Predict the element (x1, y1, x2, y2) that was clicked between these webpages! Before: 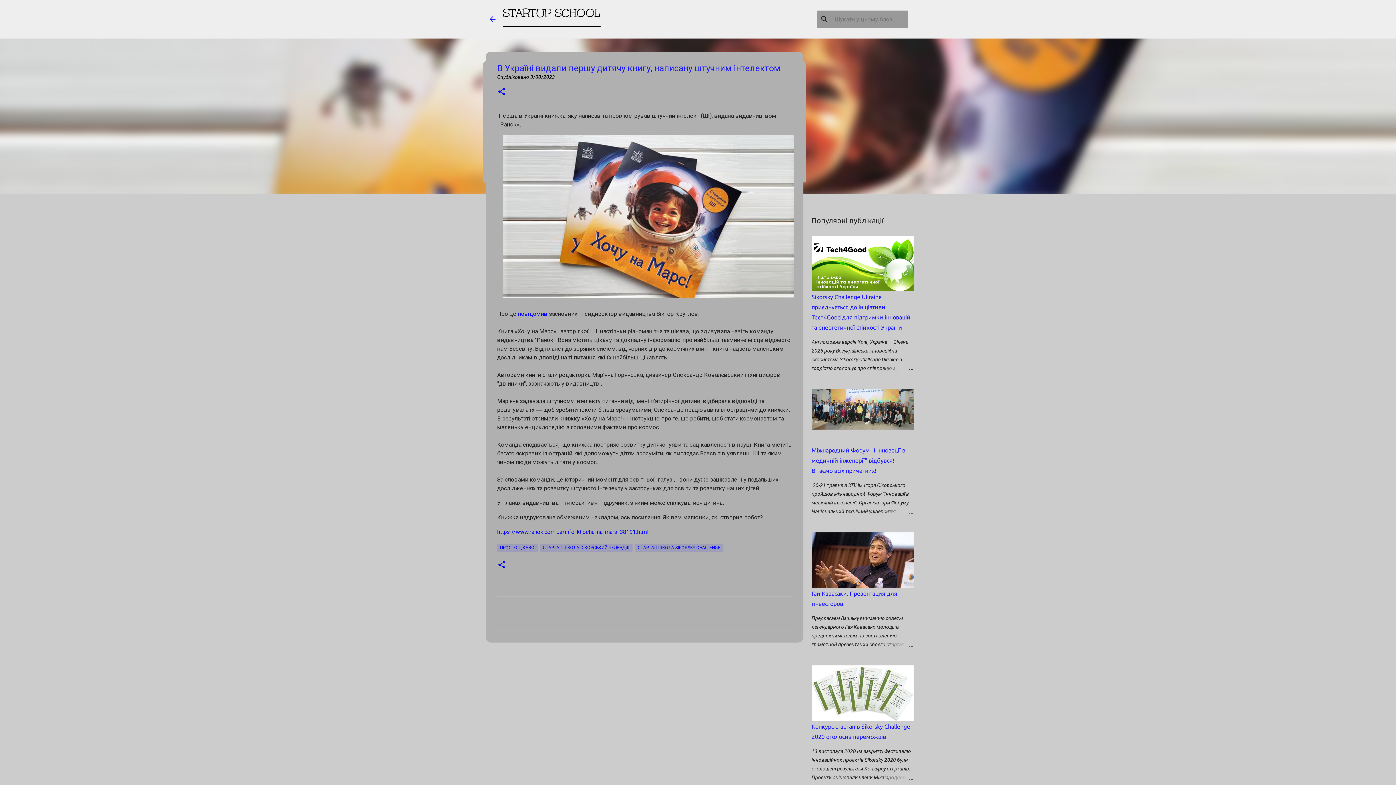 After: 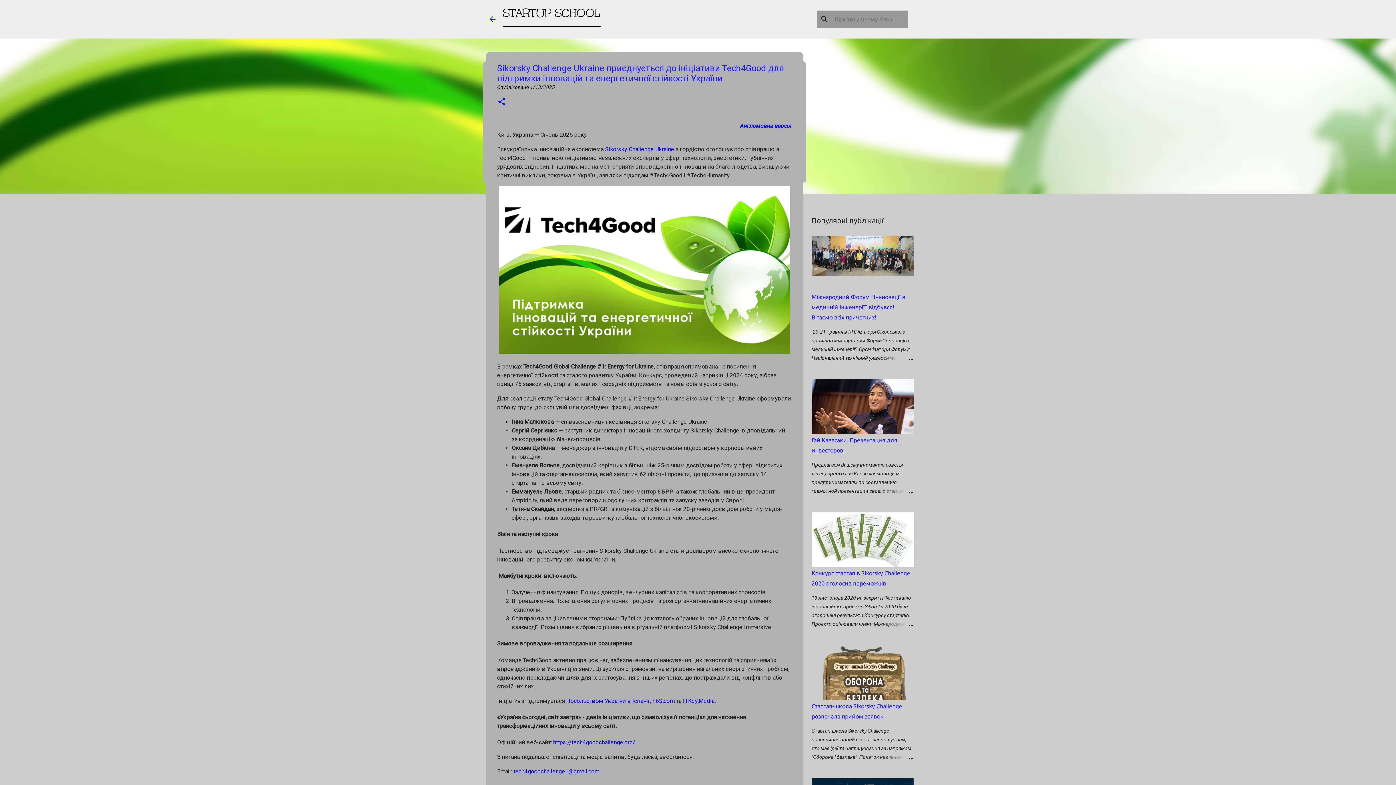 Action: bbox: (878, 364, 913, 372)